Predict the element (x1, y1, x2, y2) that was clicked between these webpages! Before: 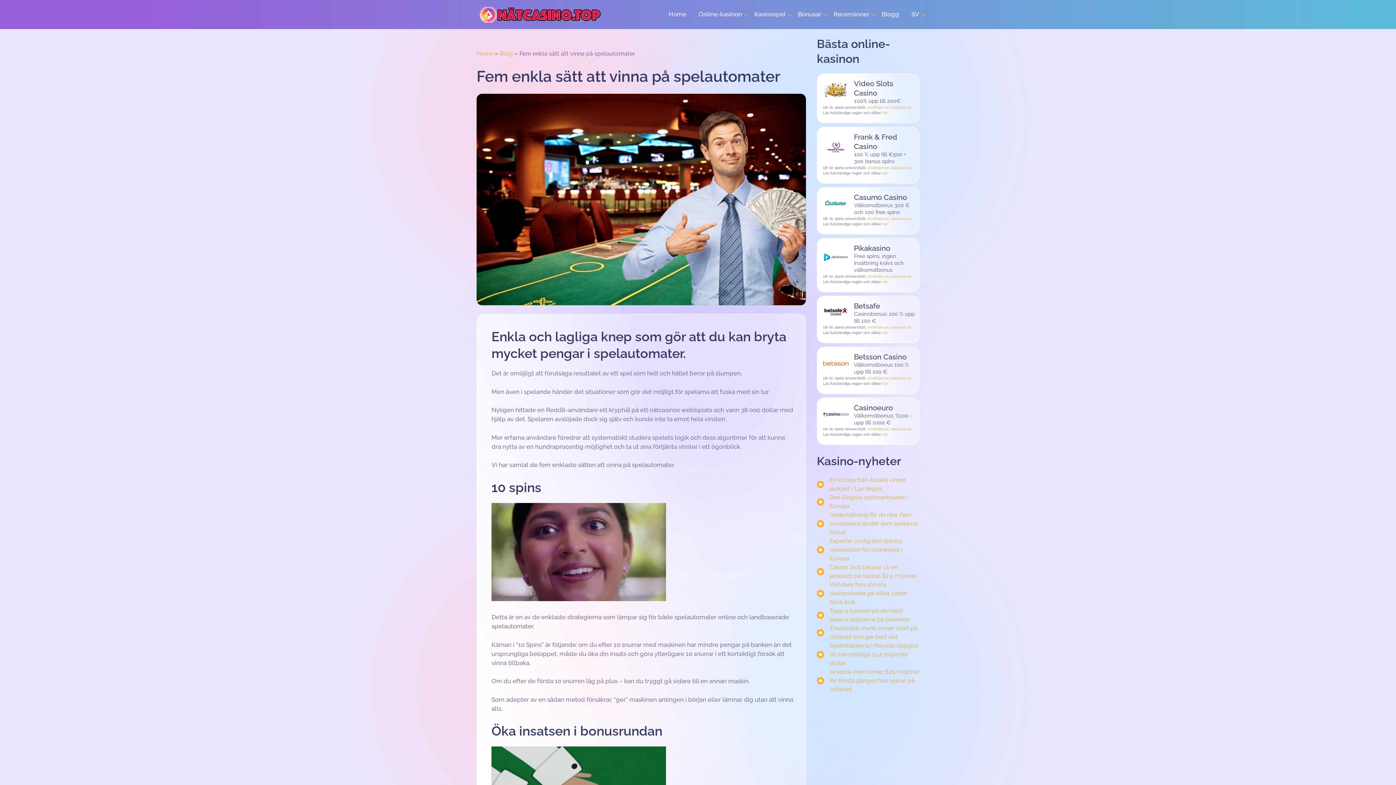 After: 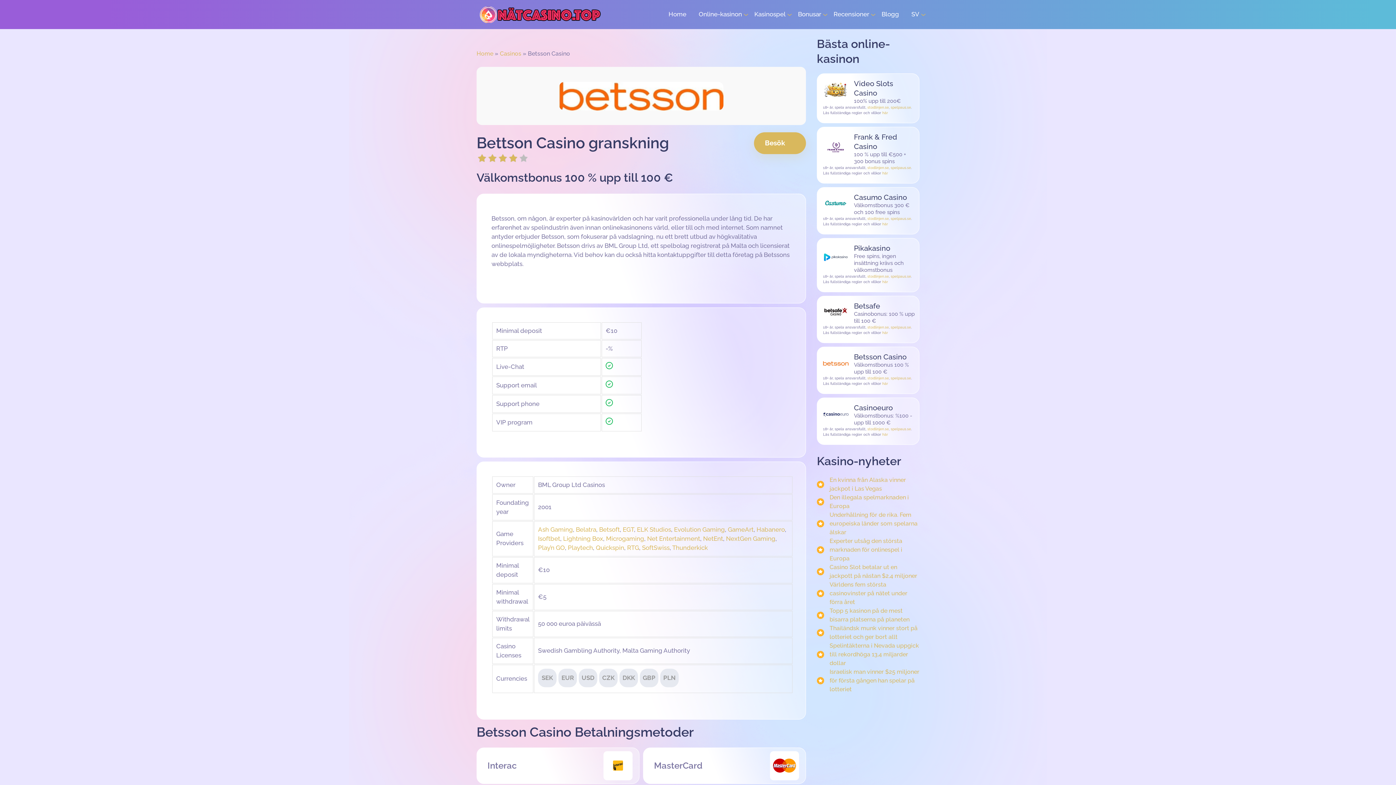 Action: label: Betsson Casino
Välkomstbonus 100 % upp till 100 € bbox: (823, 352, 914, 375)